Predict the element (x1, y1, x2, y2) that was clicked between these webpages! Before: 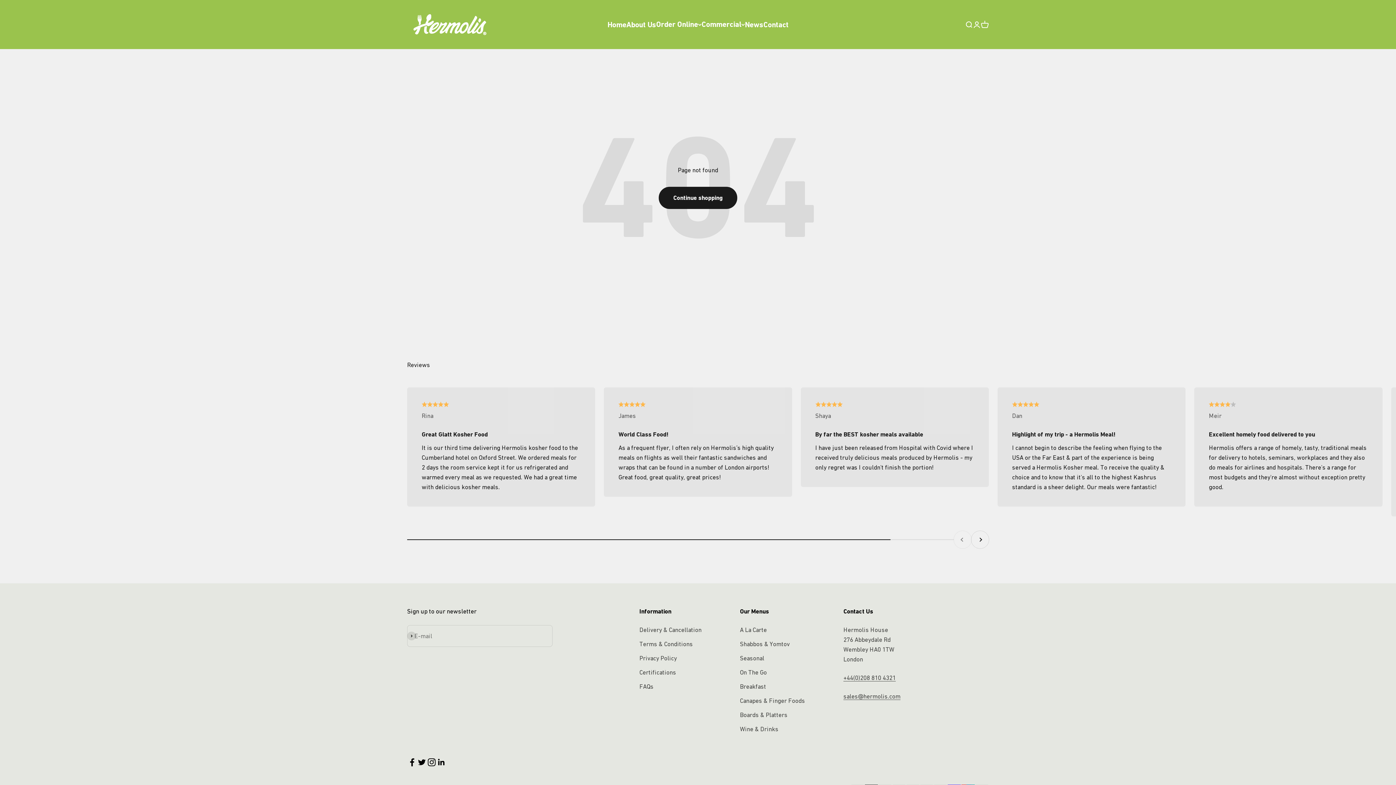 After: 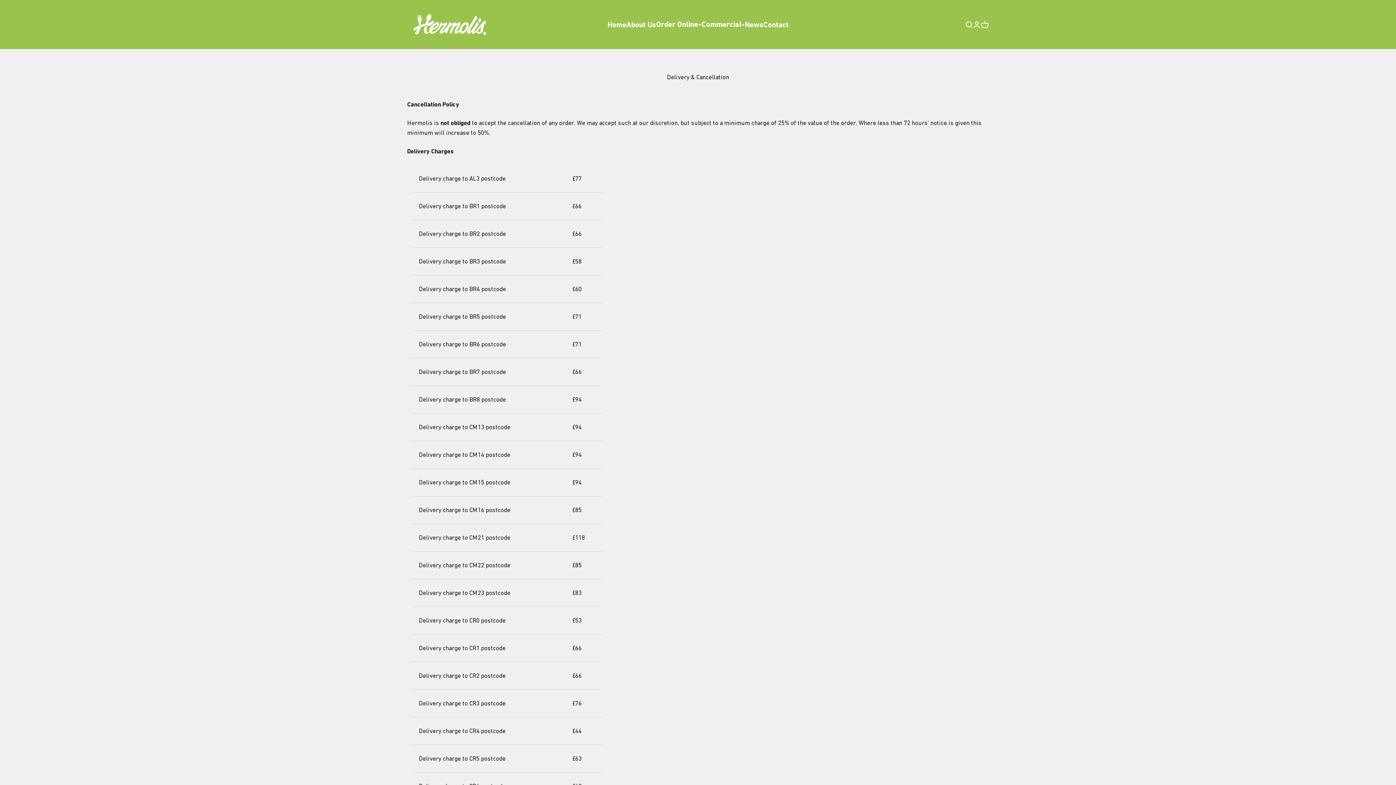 Action: label: Delivery & Cancellation bbox: (639, 625, 701, 635)